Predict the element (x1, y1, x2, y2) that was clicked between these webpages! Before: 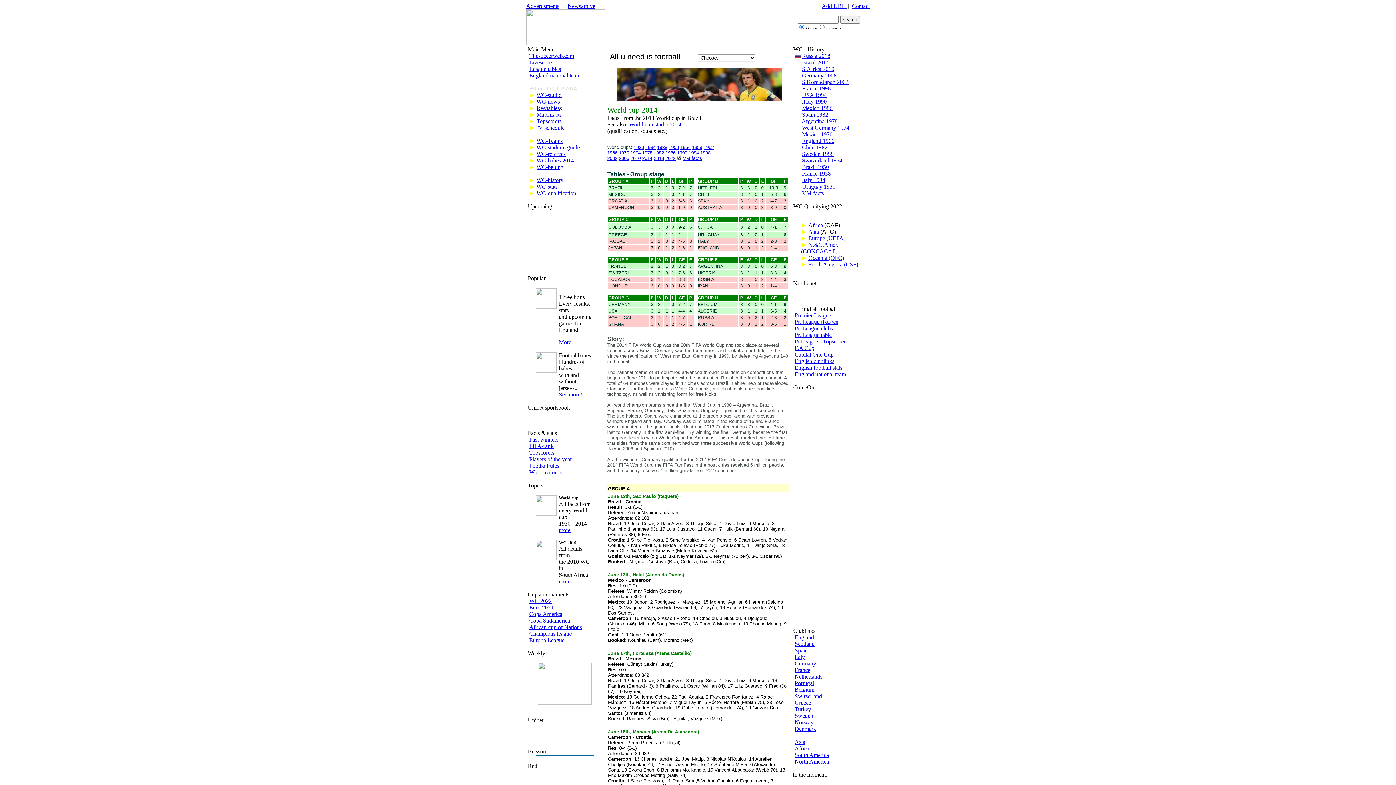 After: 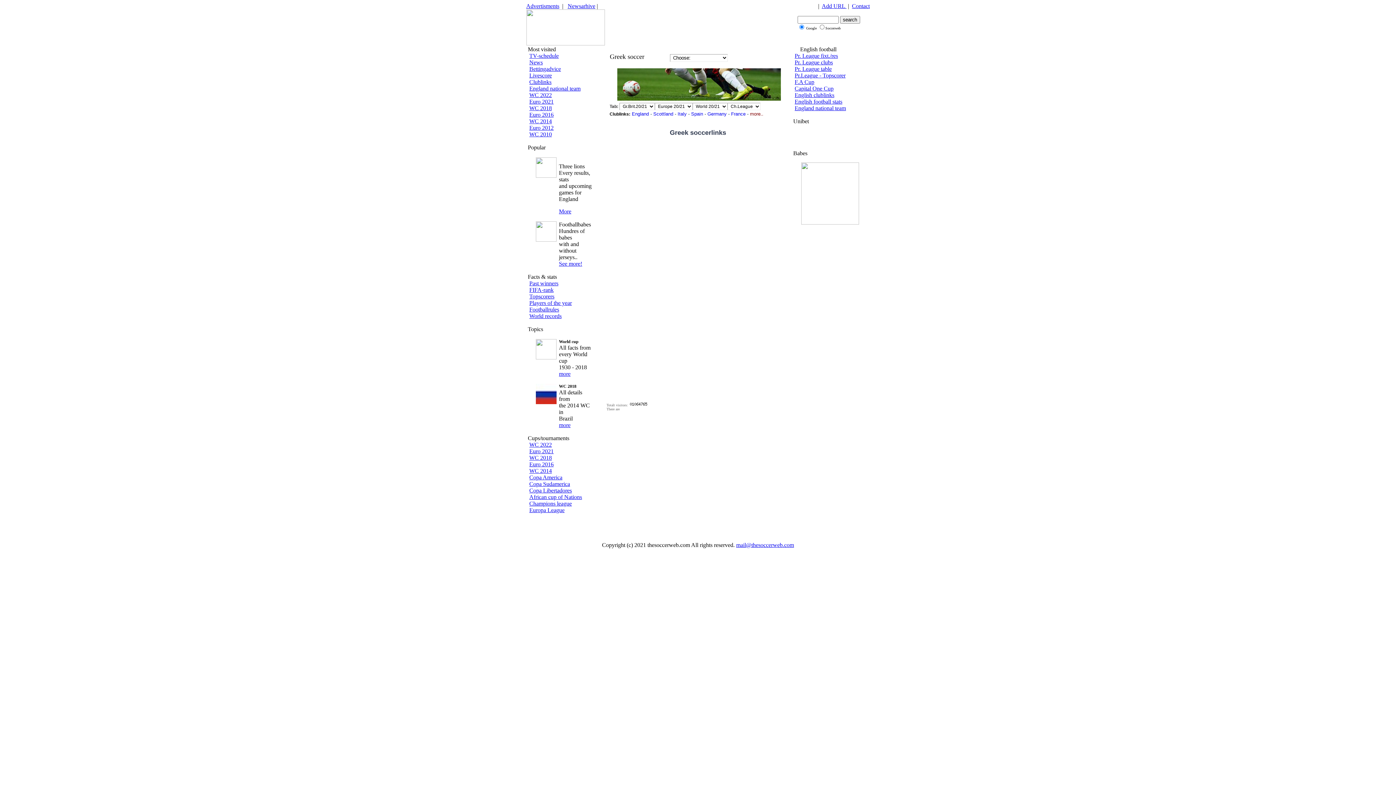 Action: label: Greece bbox: (794, 700, 811, 706)